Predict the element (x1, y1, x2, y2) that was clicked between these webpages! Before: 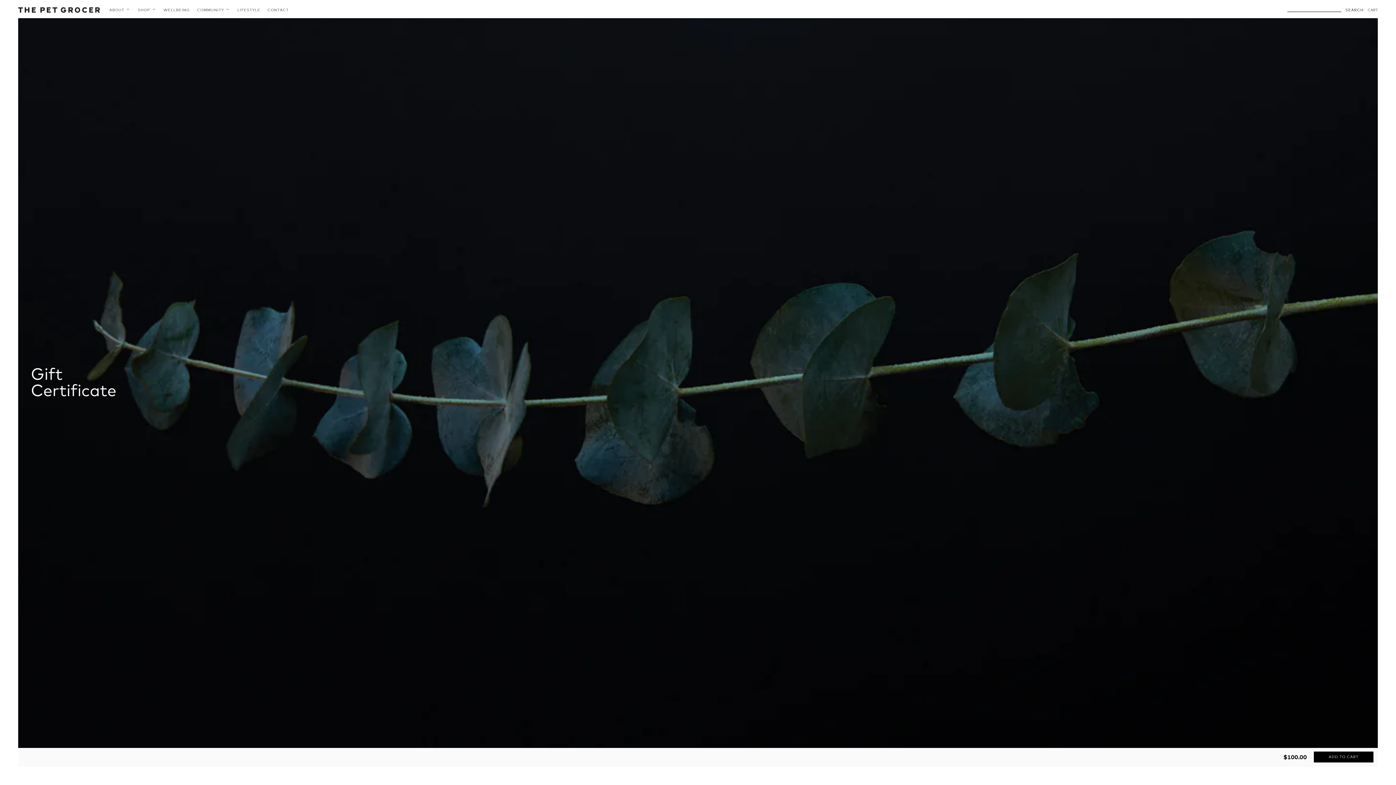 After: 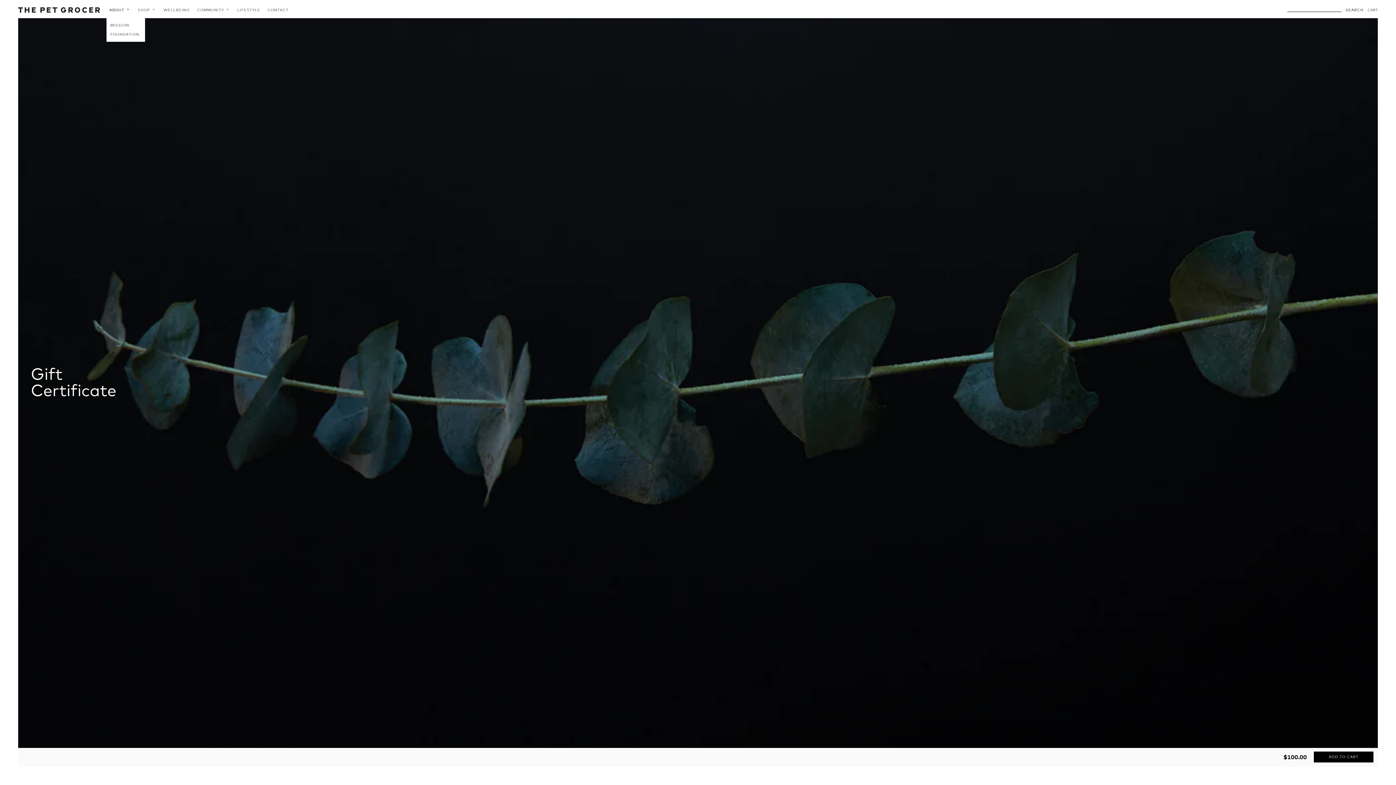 Action: bbox: (106, 2, 133, 17) label: ABOUT 